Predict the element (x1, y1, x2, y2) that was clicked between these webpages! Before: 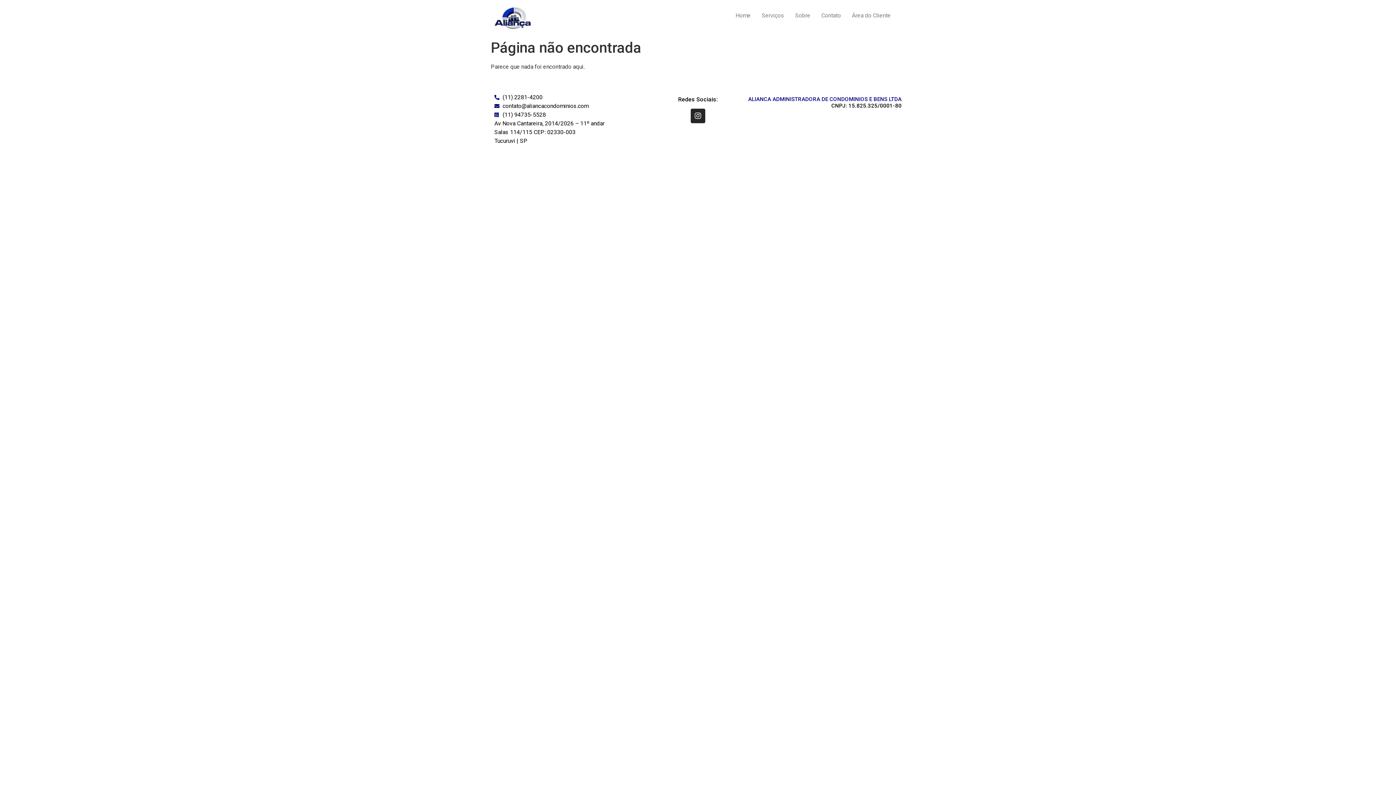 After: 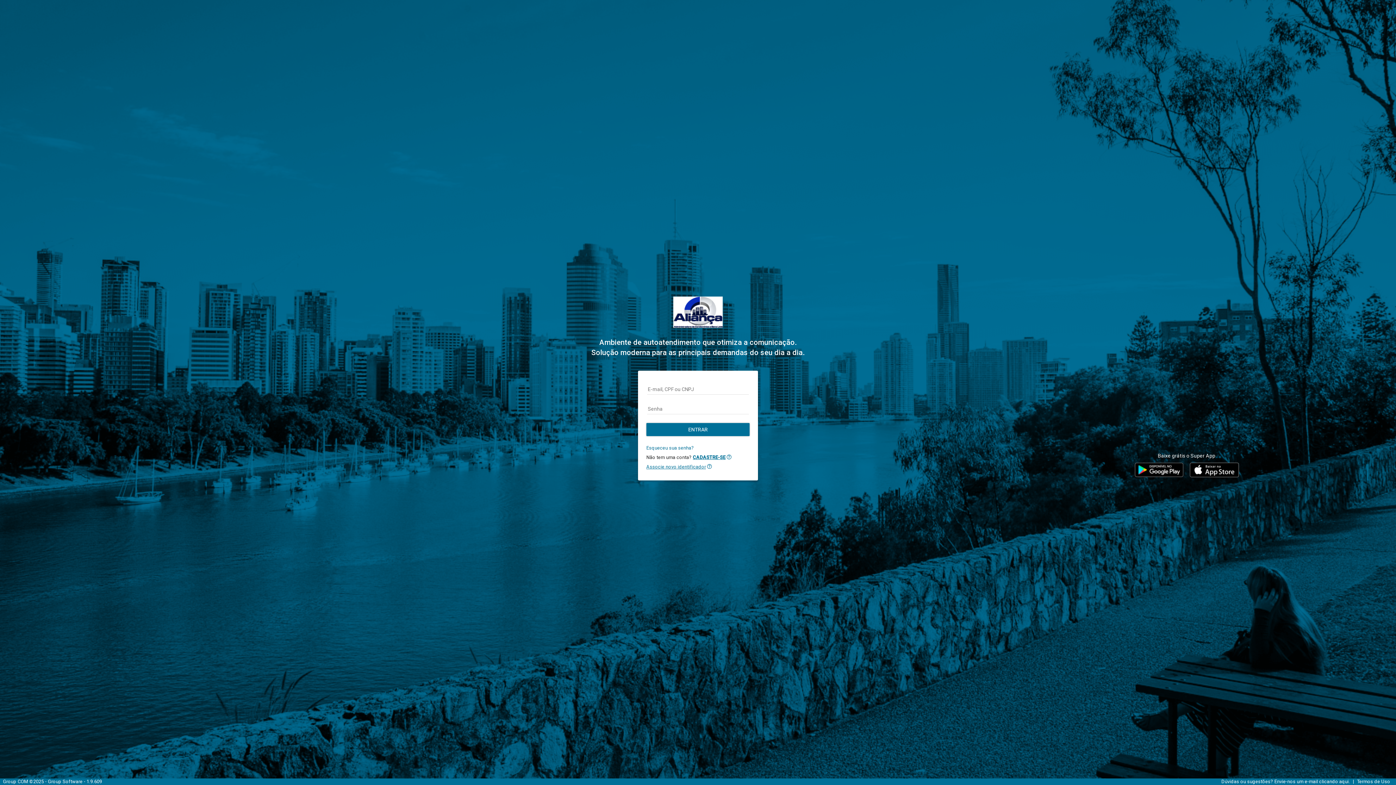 Action: label: Área do Cliente bbox: (846, 7, 896, 24)